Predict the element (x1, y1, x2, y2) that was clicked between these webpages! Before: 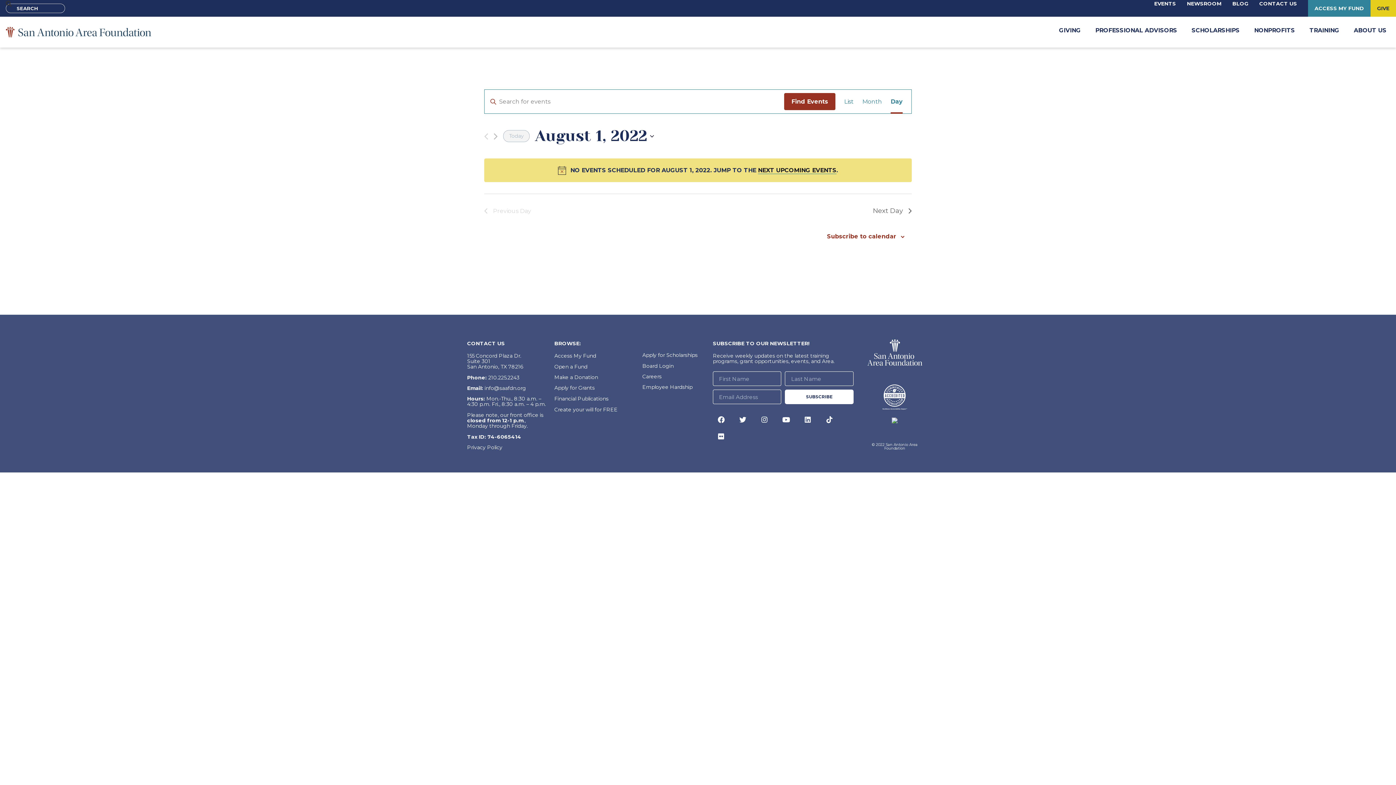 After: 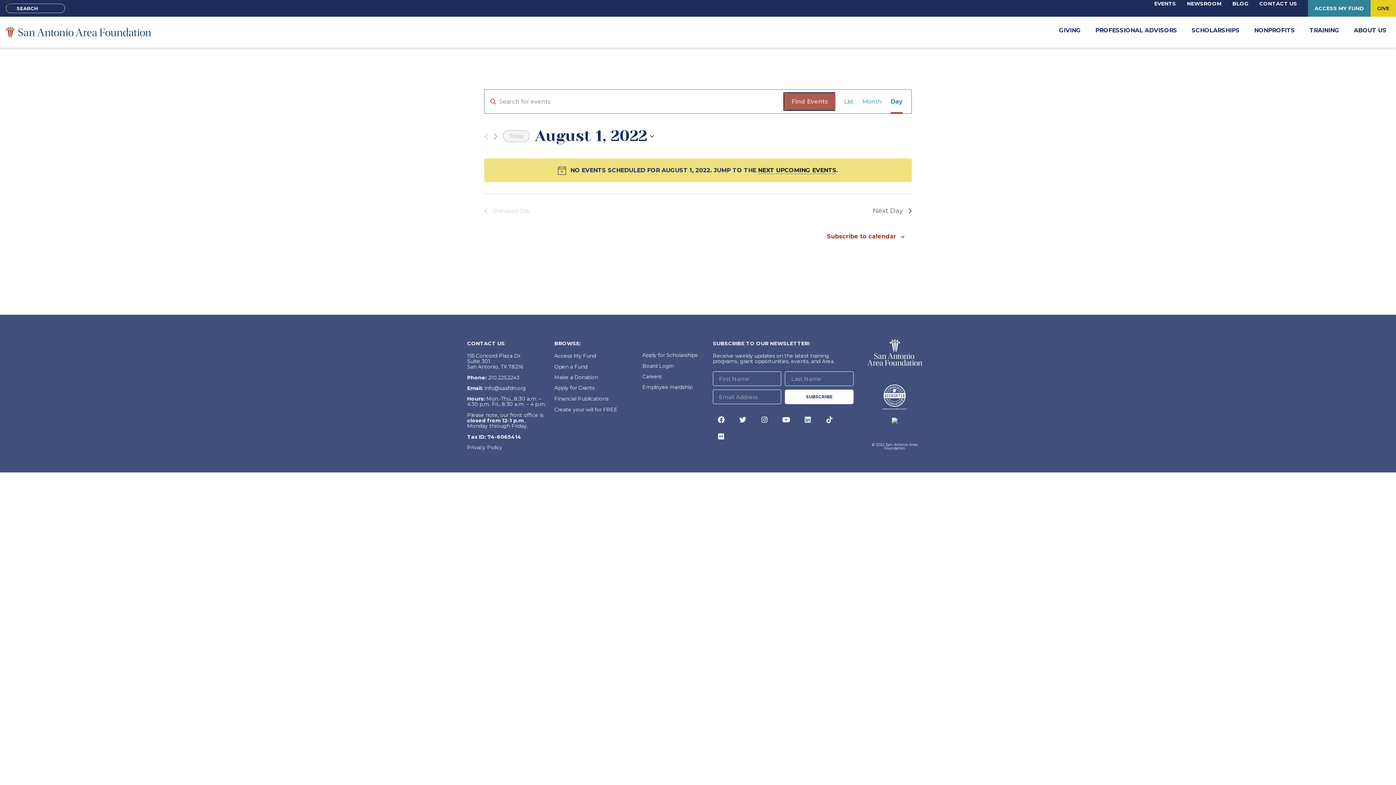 Action: bbox: (784, 93, 835, 110) label: Find Events